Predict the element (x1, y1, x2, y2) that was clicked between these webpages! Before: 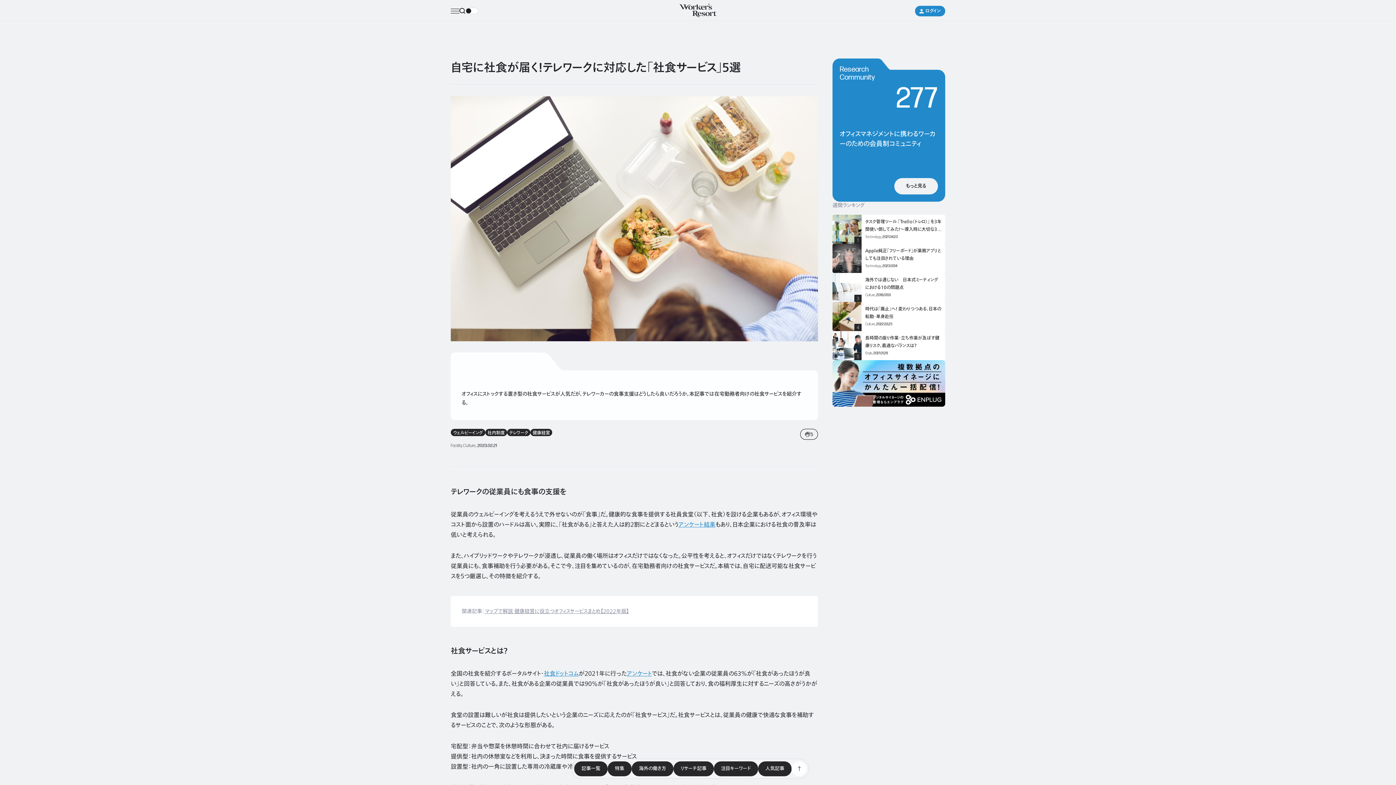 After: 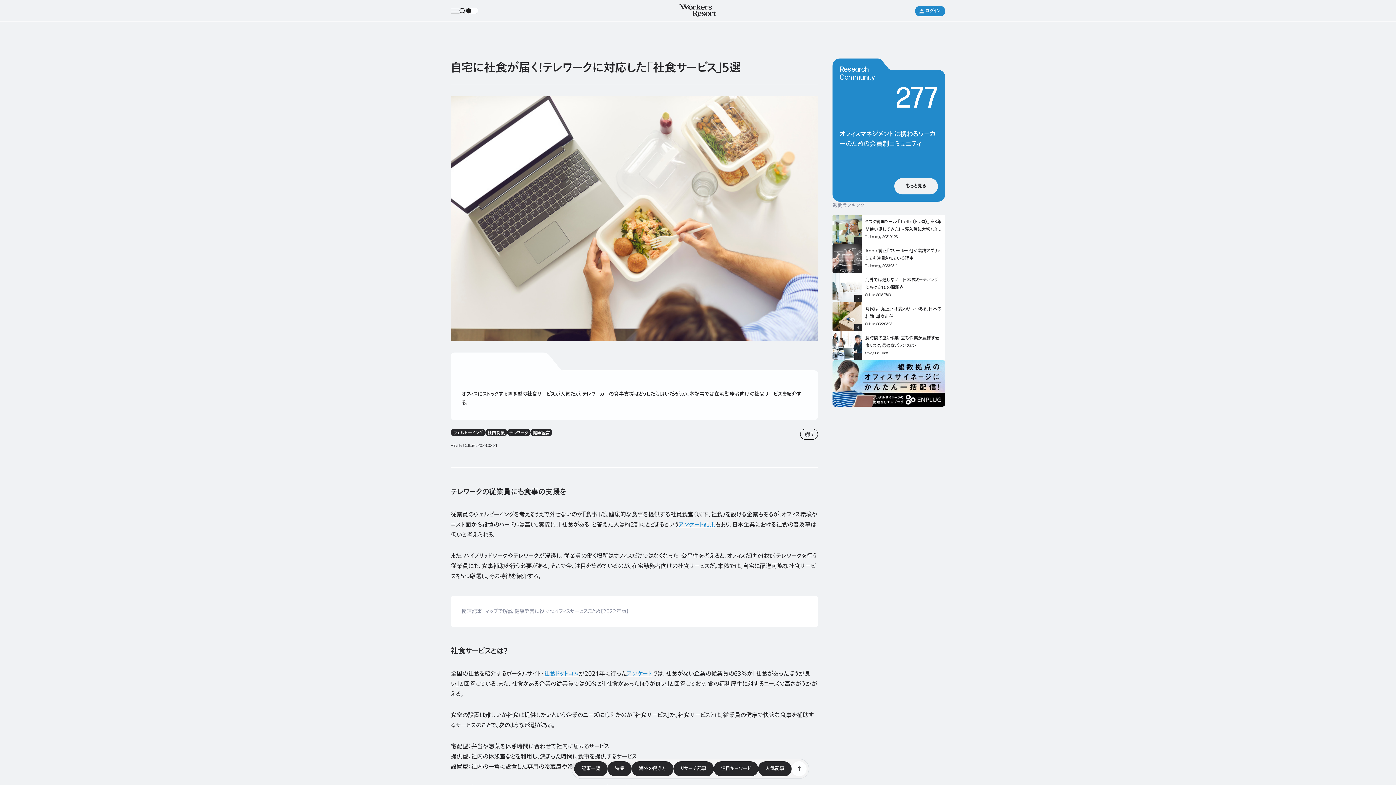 Action: label: マップで解説 健康経営に役立つオフィスサービスまとめ【2022年版】 bbox: (484, 608, 629, 615)